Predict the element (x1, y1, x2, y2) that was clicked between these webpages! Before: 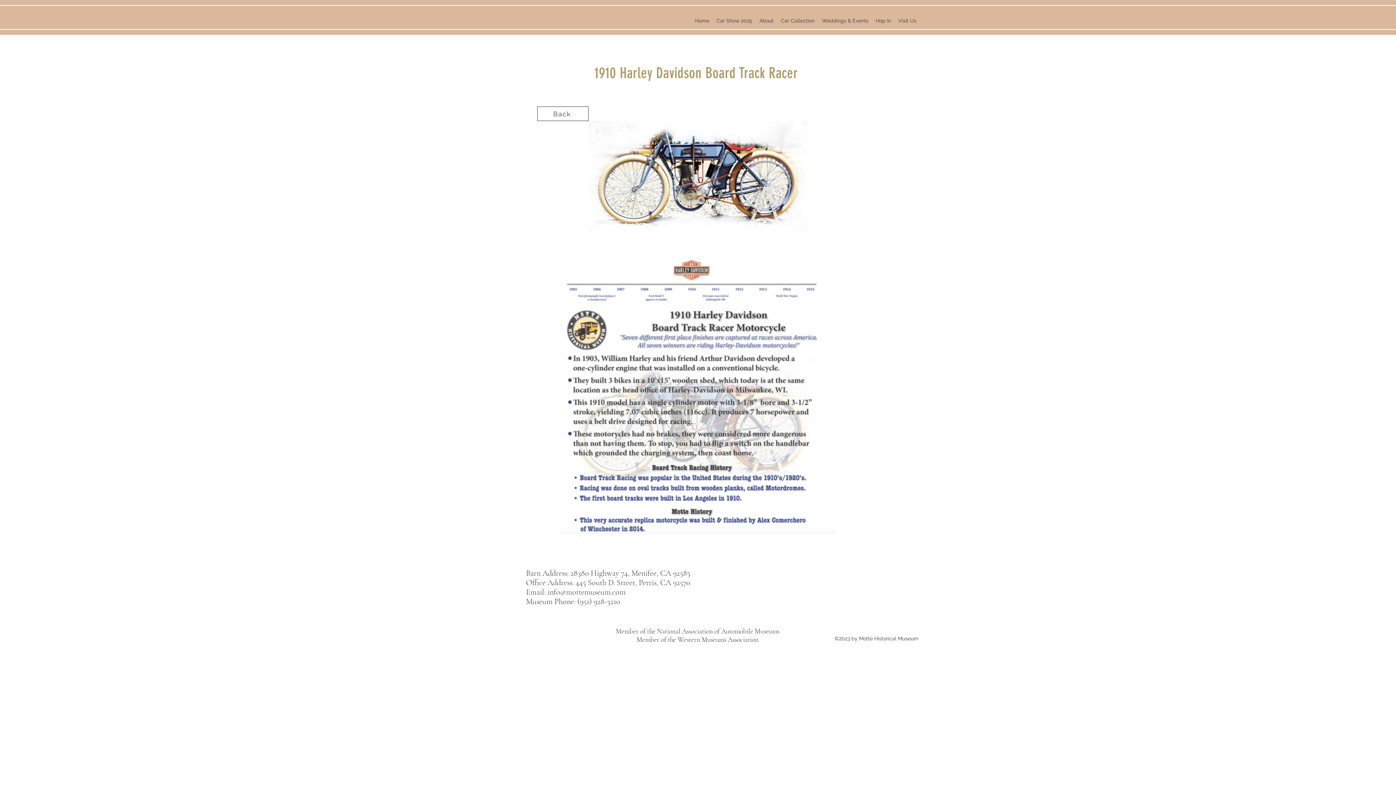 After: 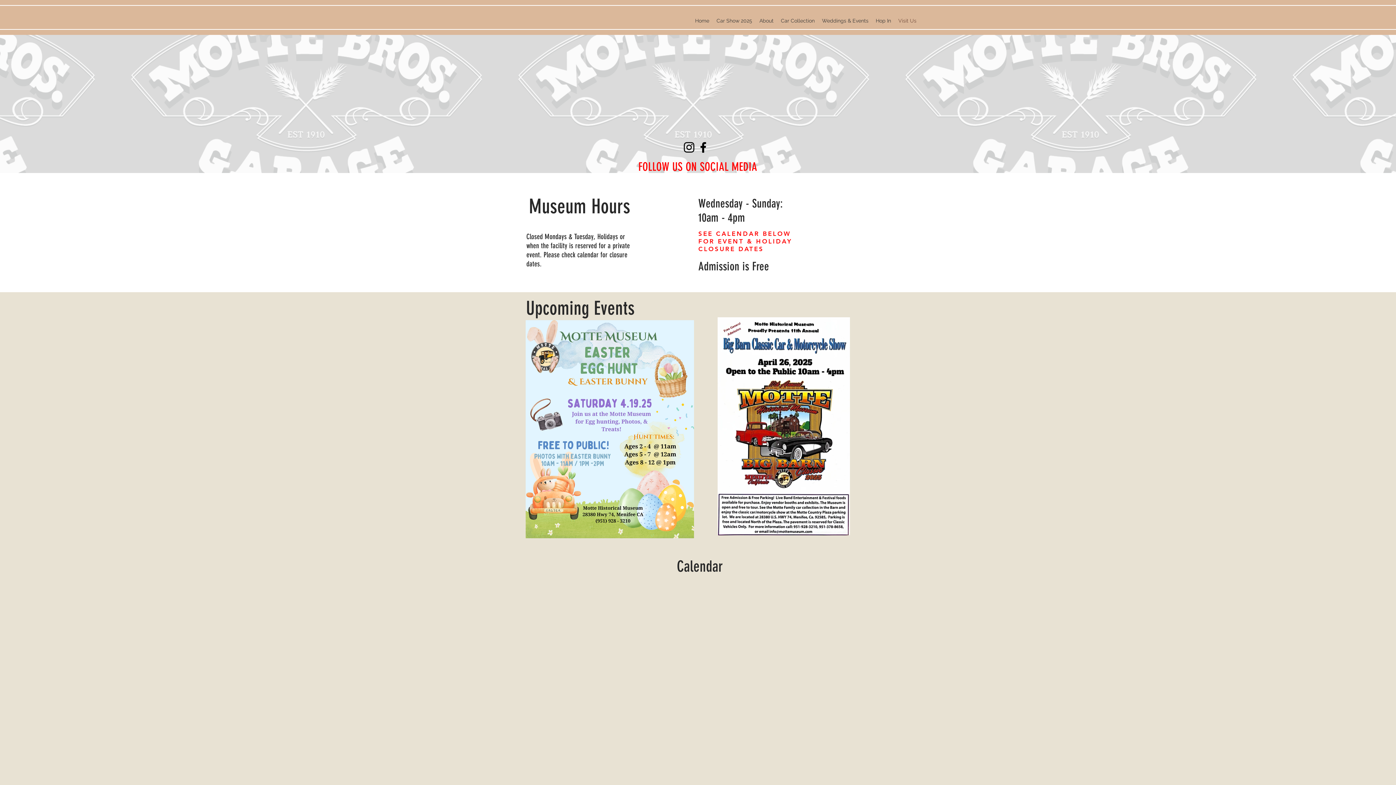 Action: label: Visit Us bbox: (894, 12, 920, 29)